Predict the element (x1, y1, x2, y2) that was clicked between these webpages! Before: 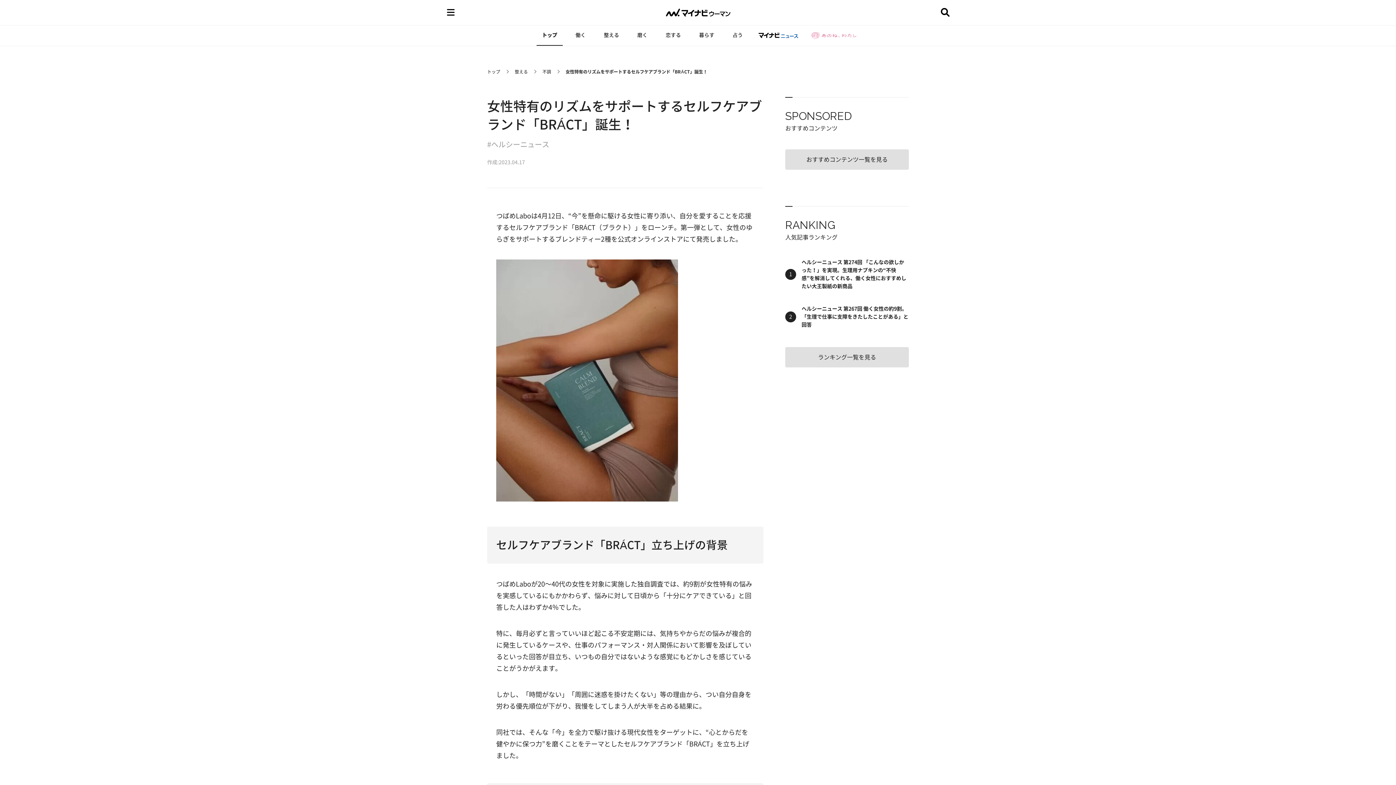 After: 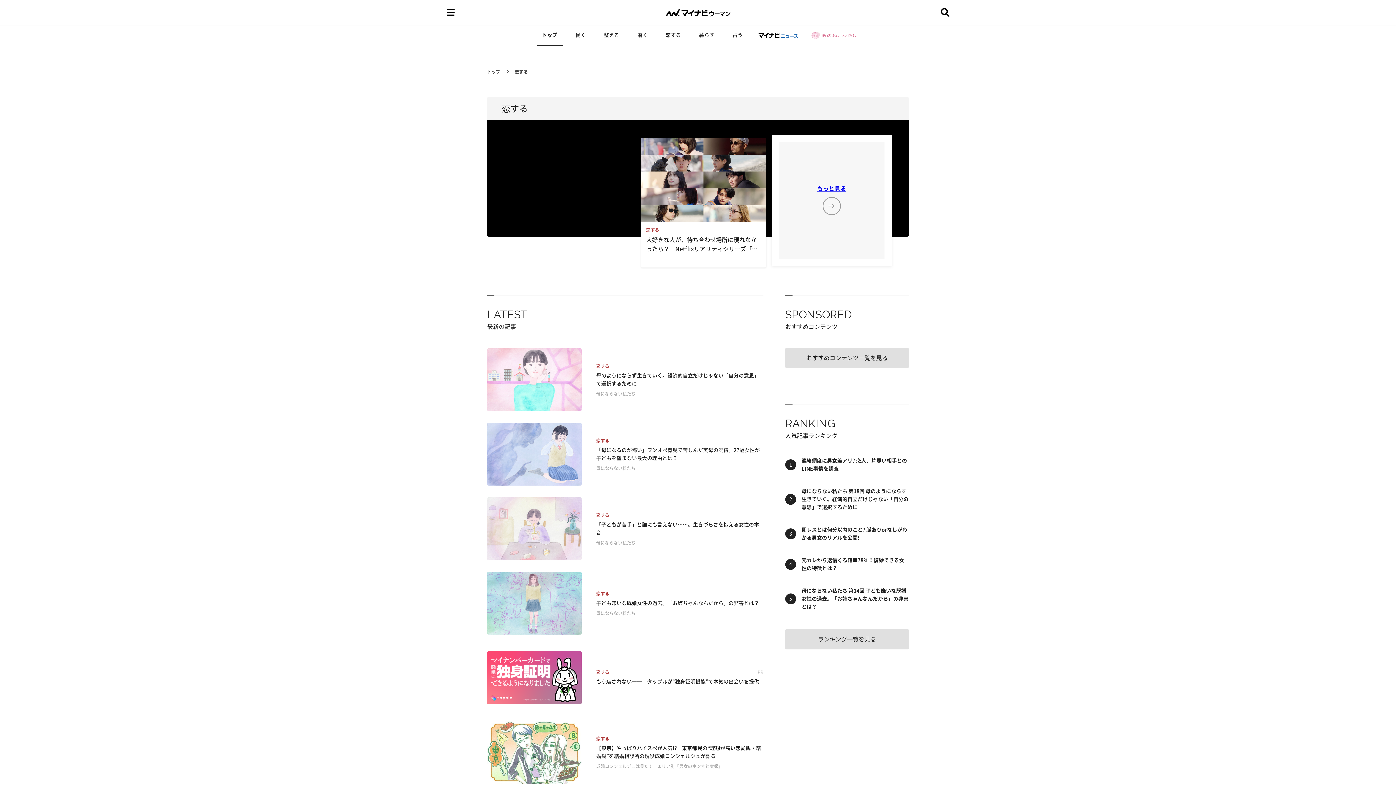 Action: bbox: (660, 25, 686, 45) label: 恋する